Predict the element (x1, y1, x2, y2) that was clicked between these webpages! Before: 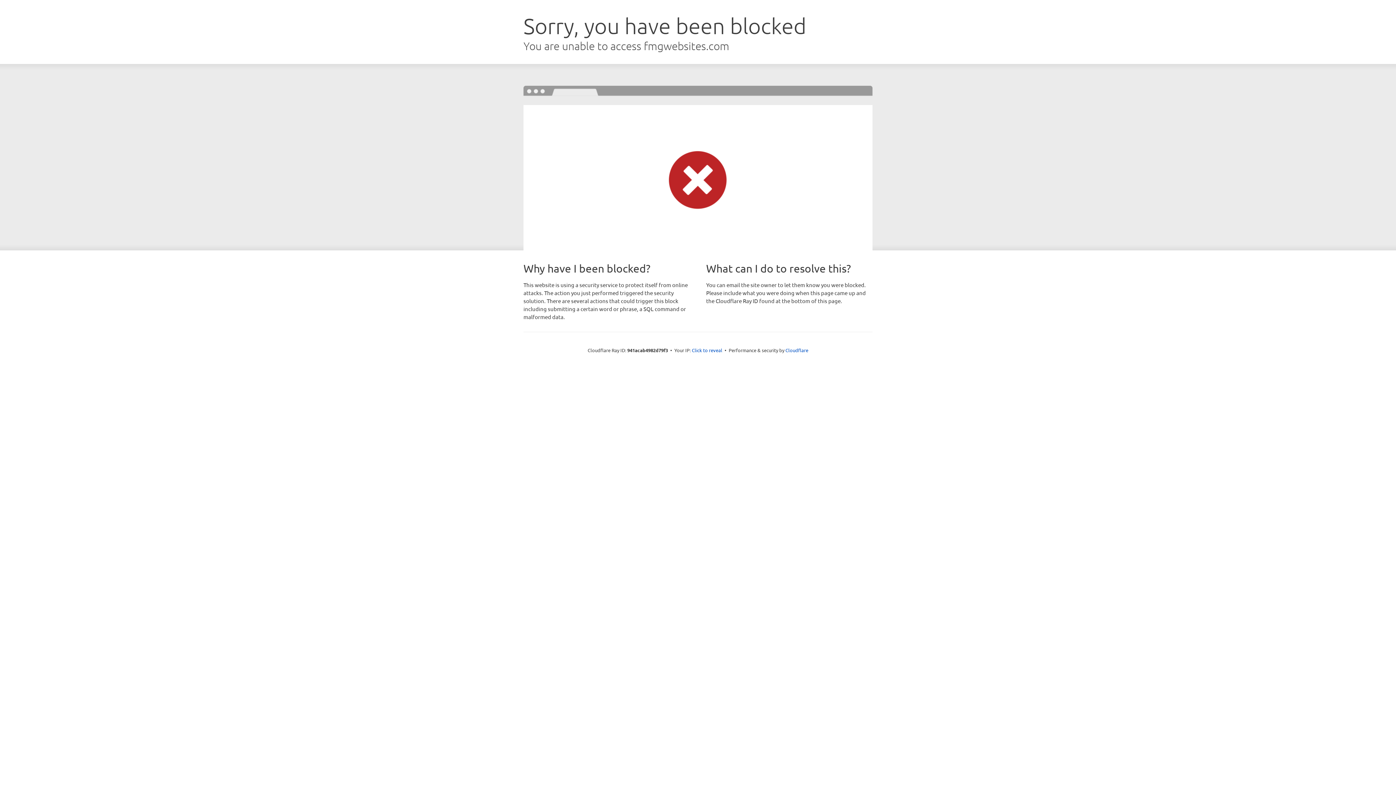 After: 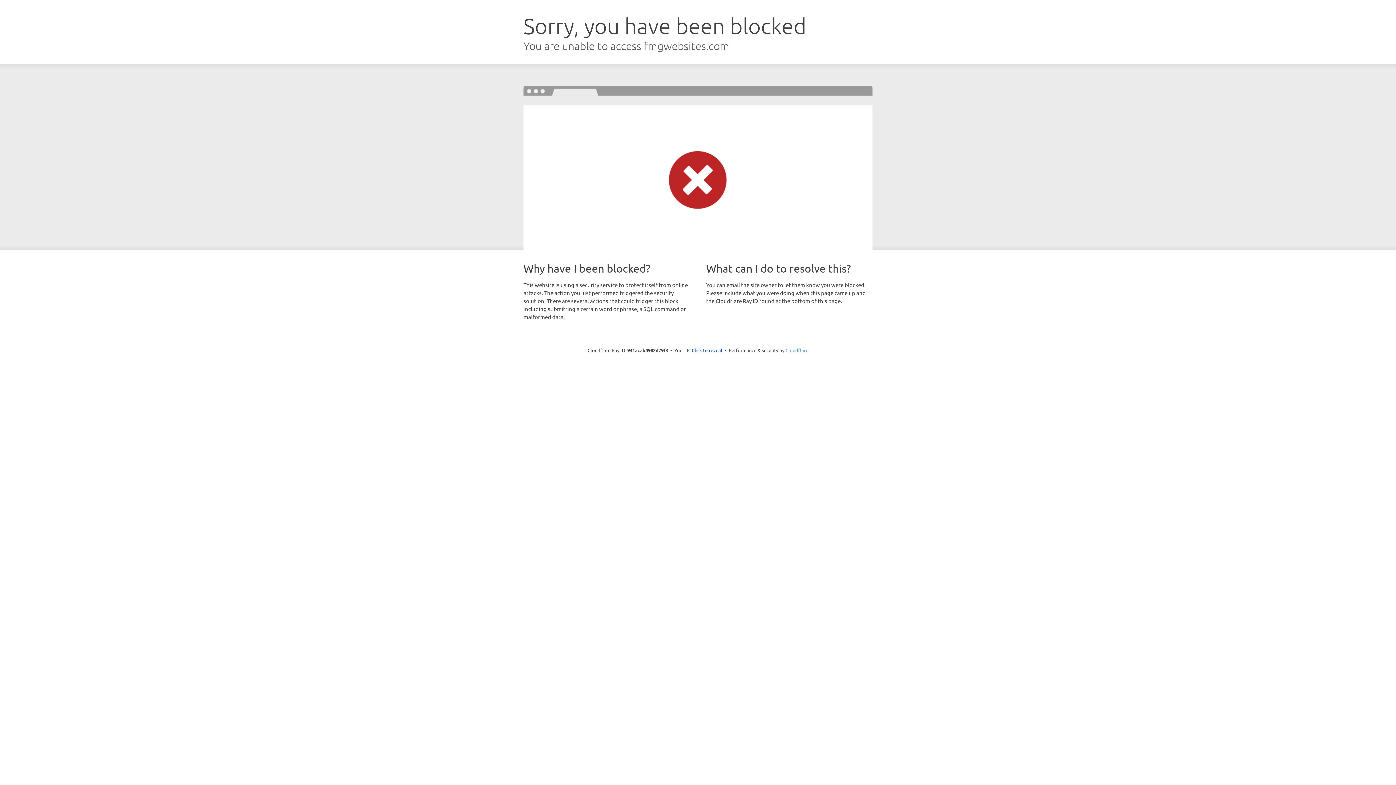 Action: bbox: (785, 347, 808, 353) label: Cloudflare